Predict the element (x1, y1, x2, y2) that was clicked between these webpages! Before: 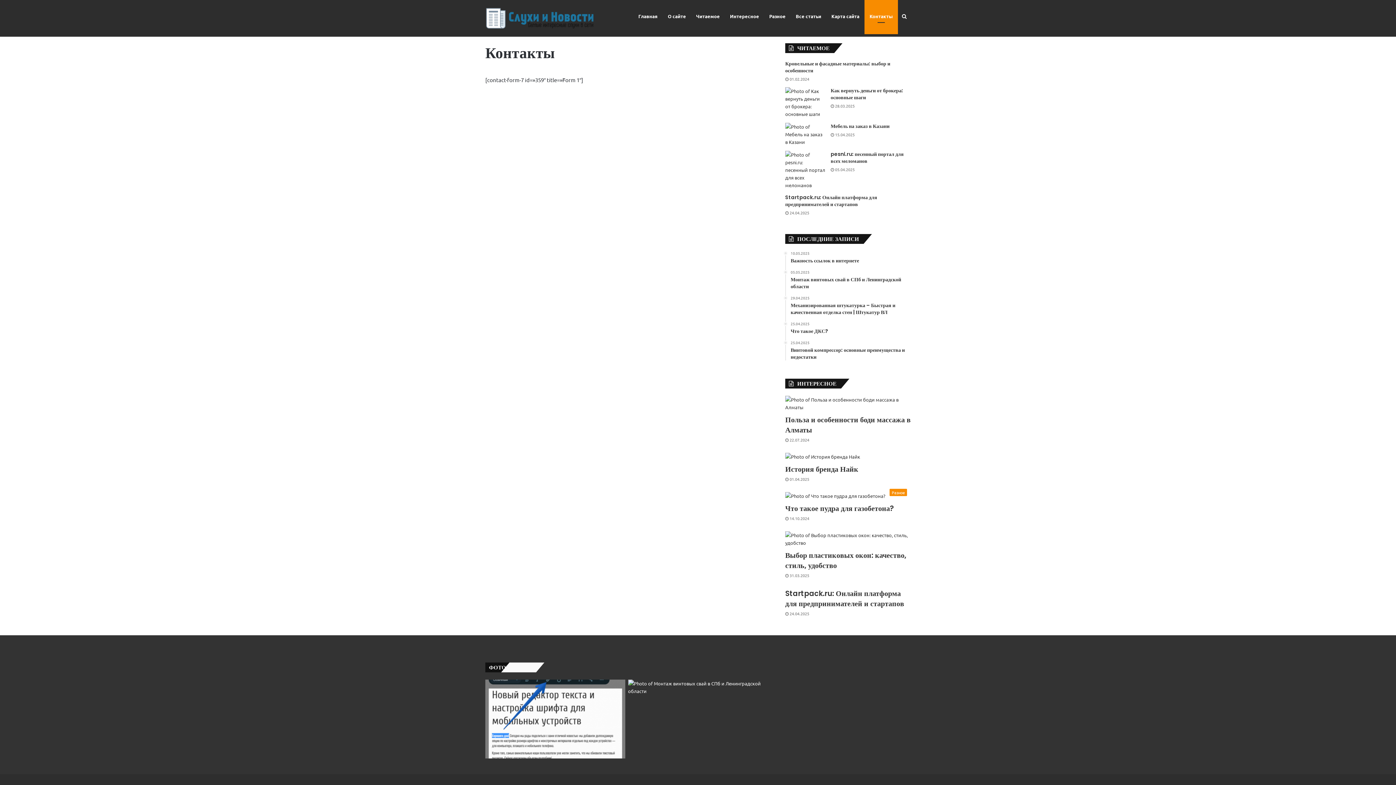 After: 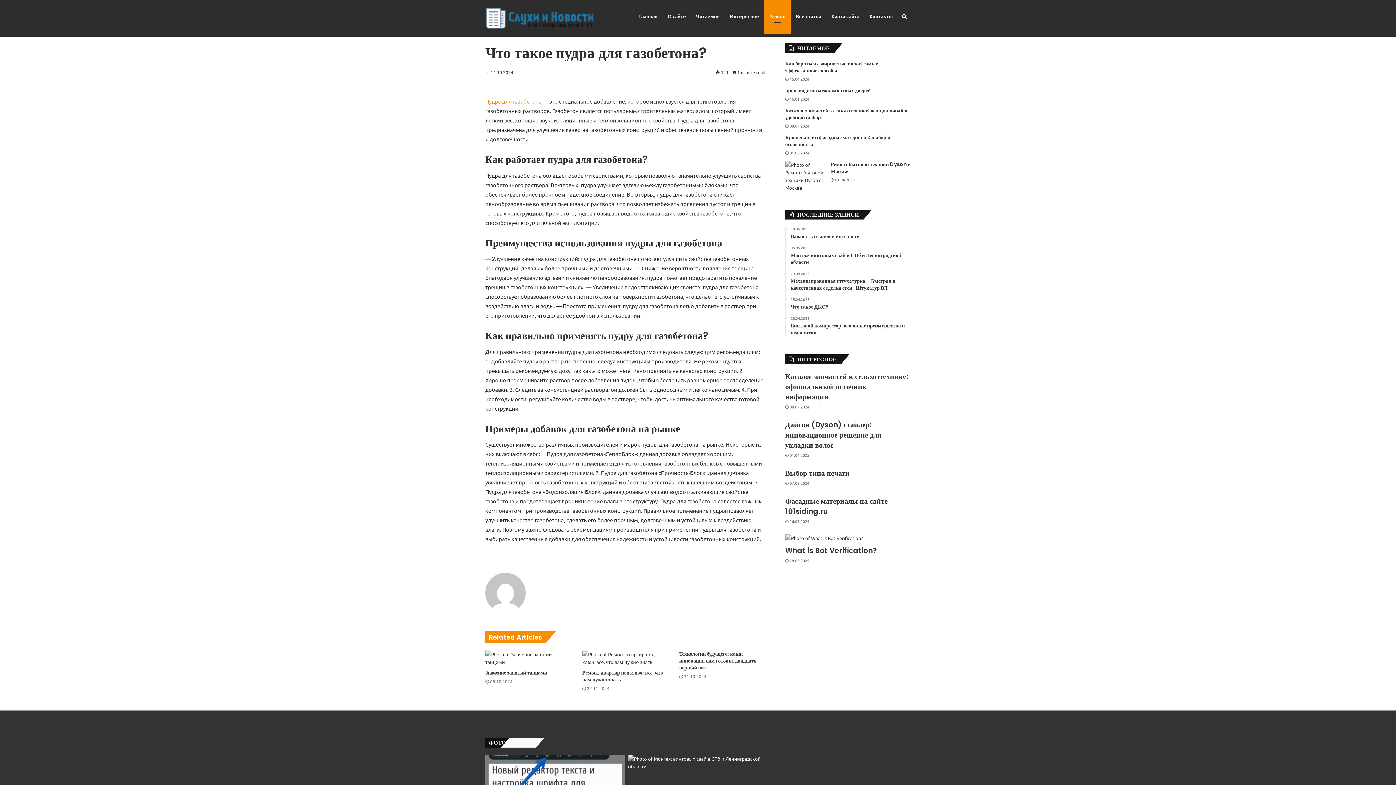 Action: bbox: (785, 492, 910, 500) label: Что такое пудра для газобетона?